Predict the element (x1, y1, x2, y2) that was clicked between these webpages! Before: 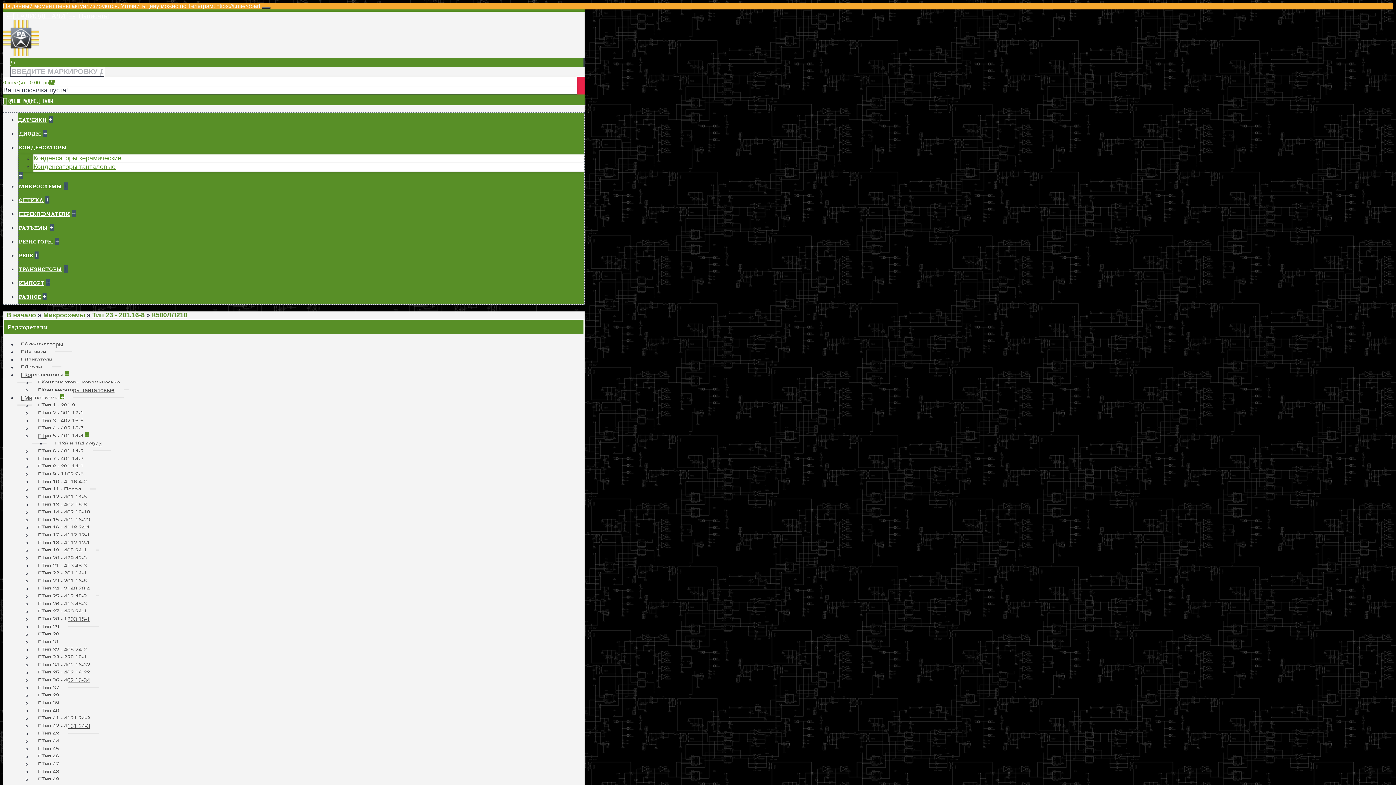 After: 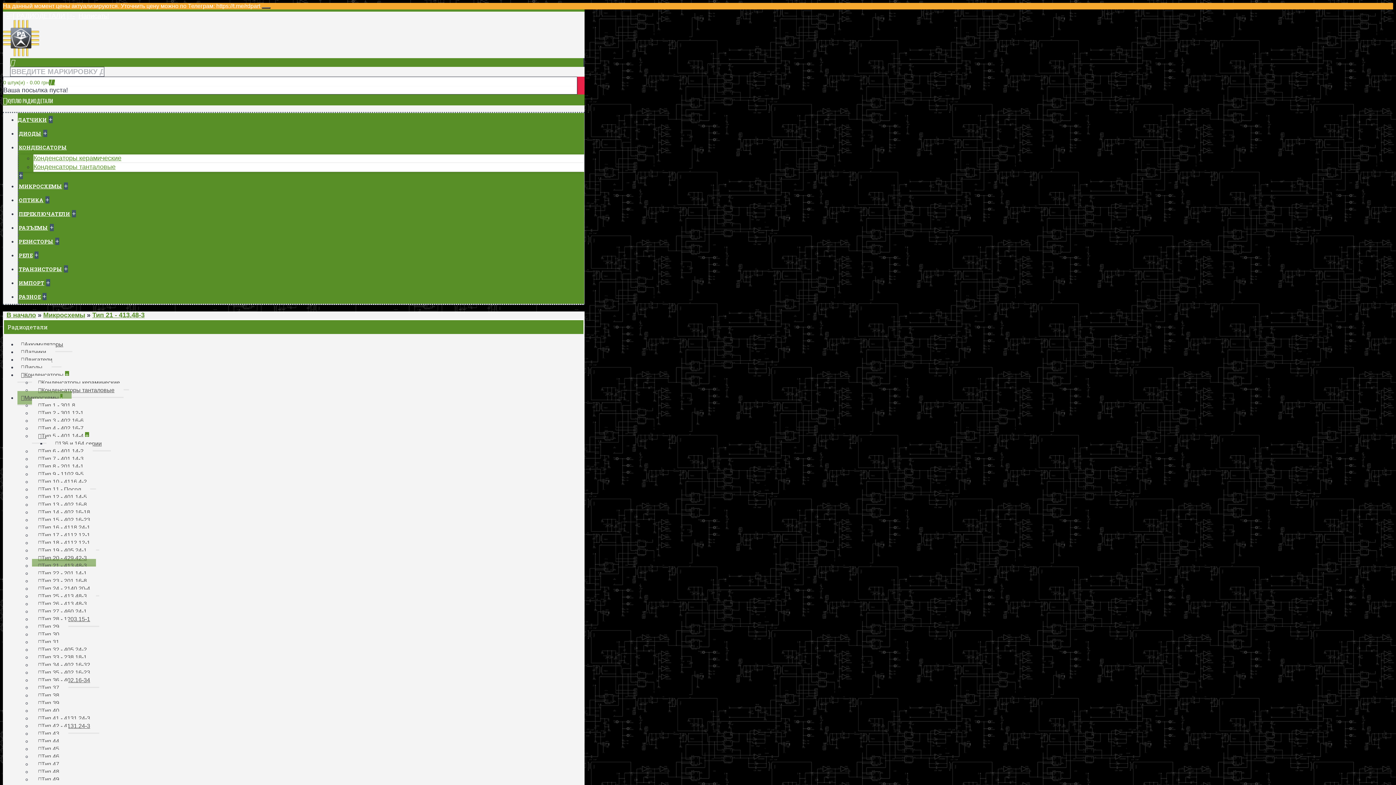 Action: bbox: (32, 559, 96, 573) label: Тип 21 - 413.48-3